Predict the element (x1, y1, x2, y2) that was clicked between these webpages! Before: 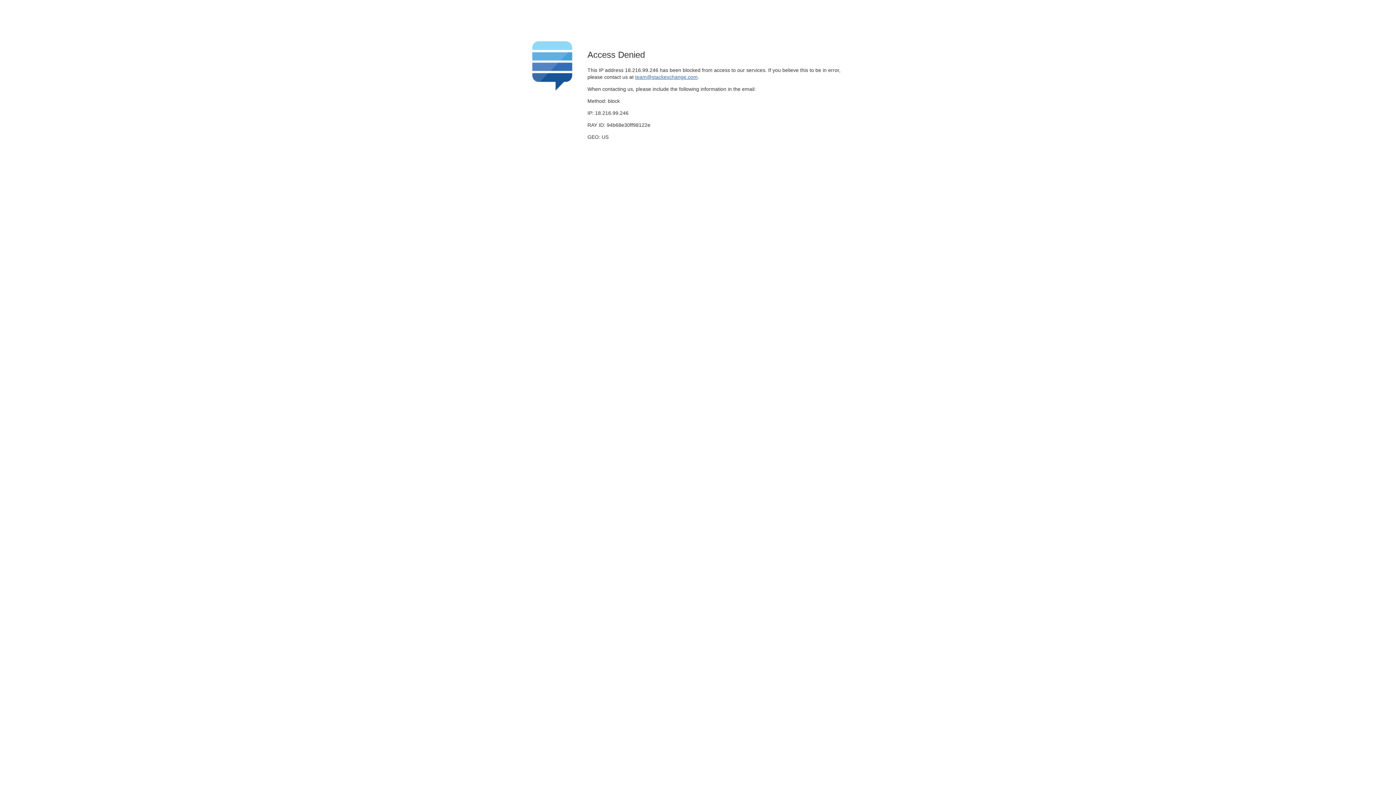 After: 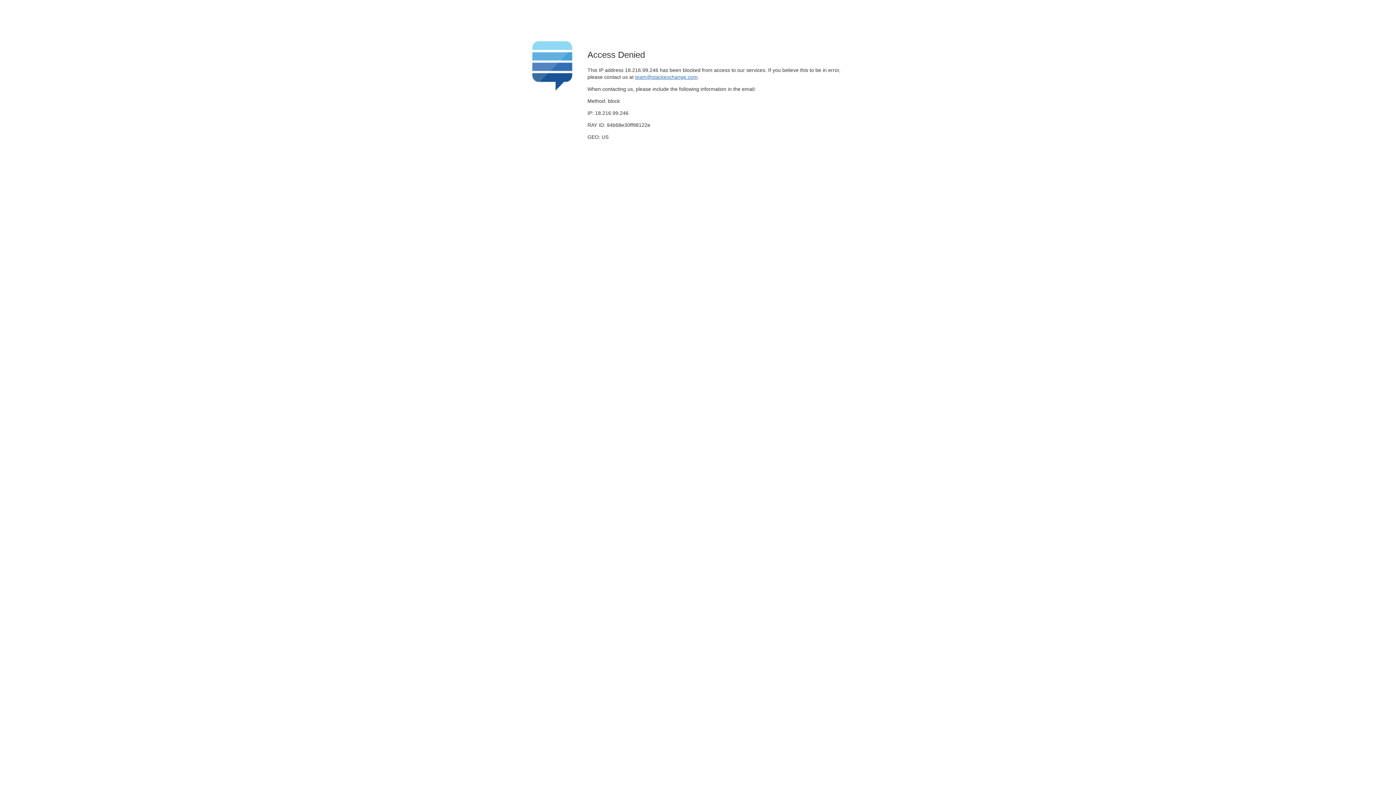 Action: label: team@stackexchange.com bbox: (635, 74, 697, 79)